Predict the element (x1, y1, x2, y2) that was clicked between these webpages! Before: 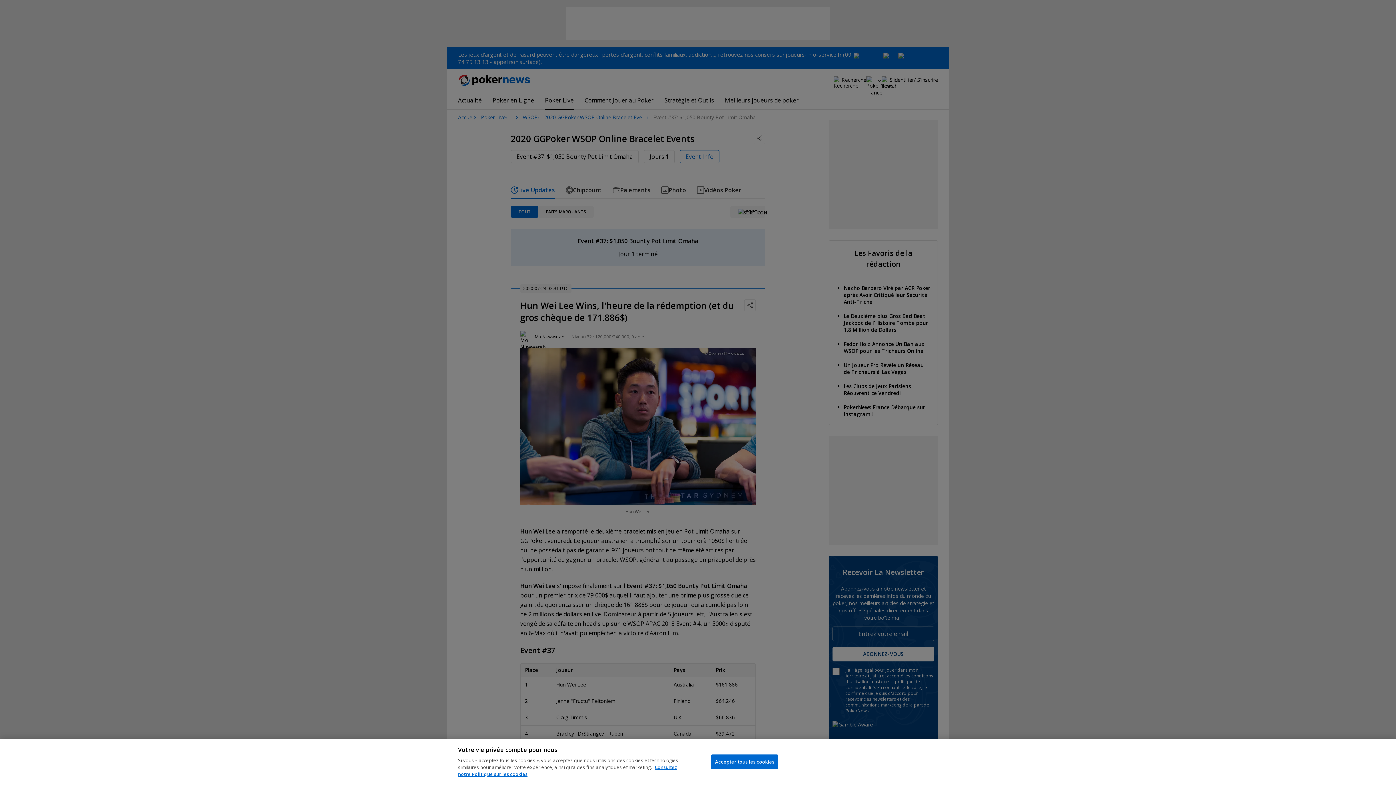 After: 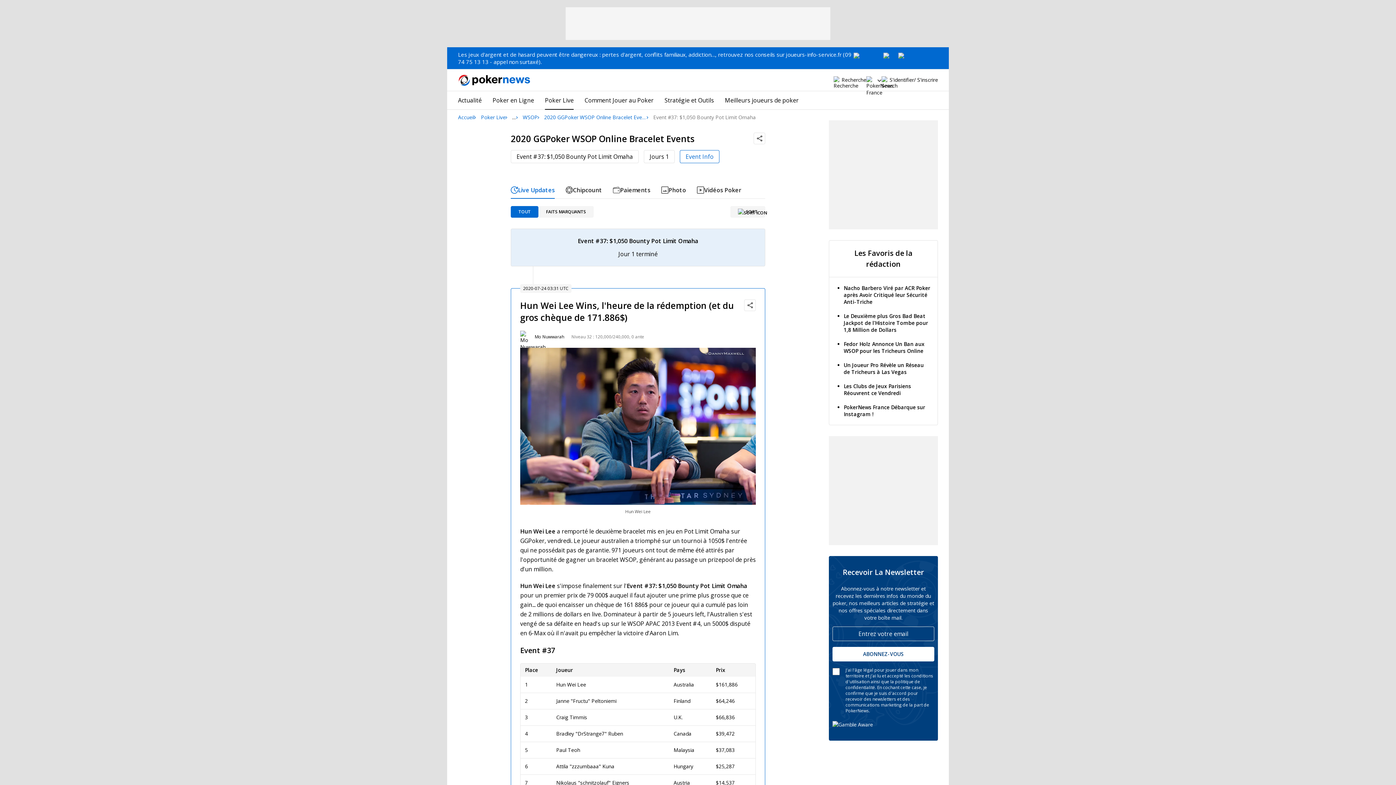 Action: label: Accepter tous les cookies bbox: (711, 754, 778, 769)